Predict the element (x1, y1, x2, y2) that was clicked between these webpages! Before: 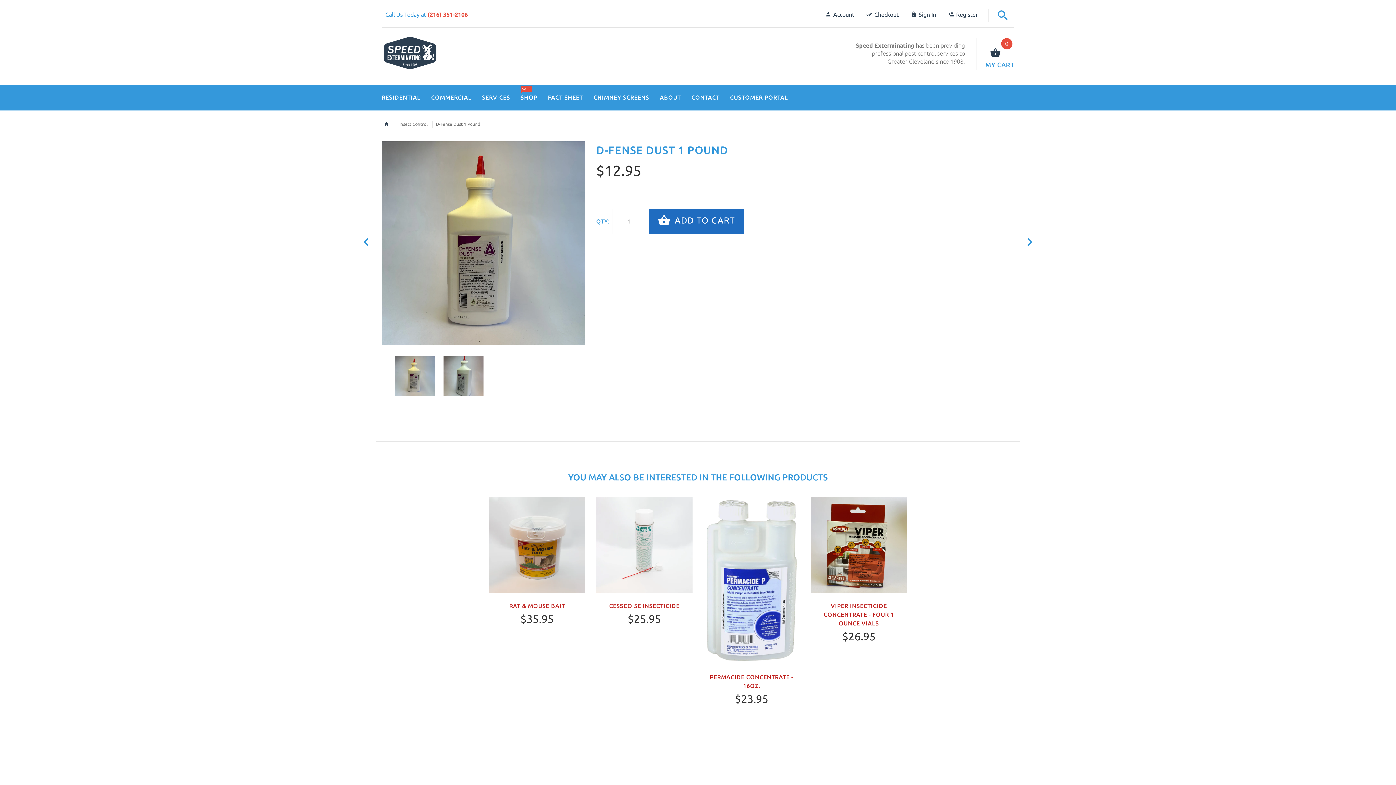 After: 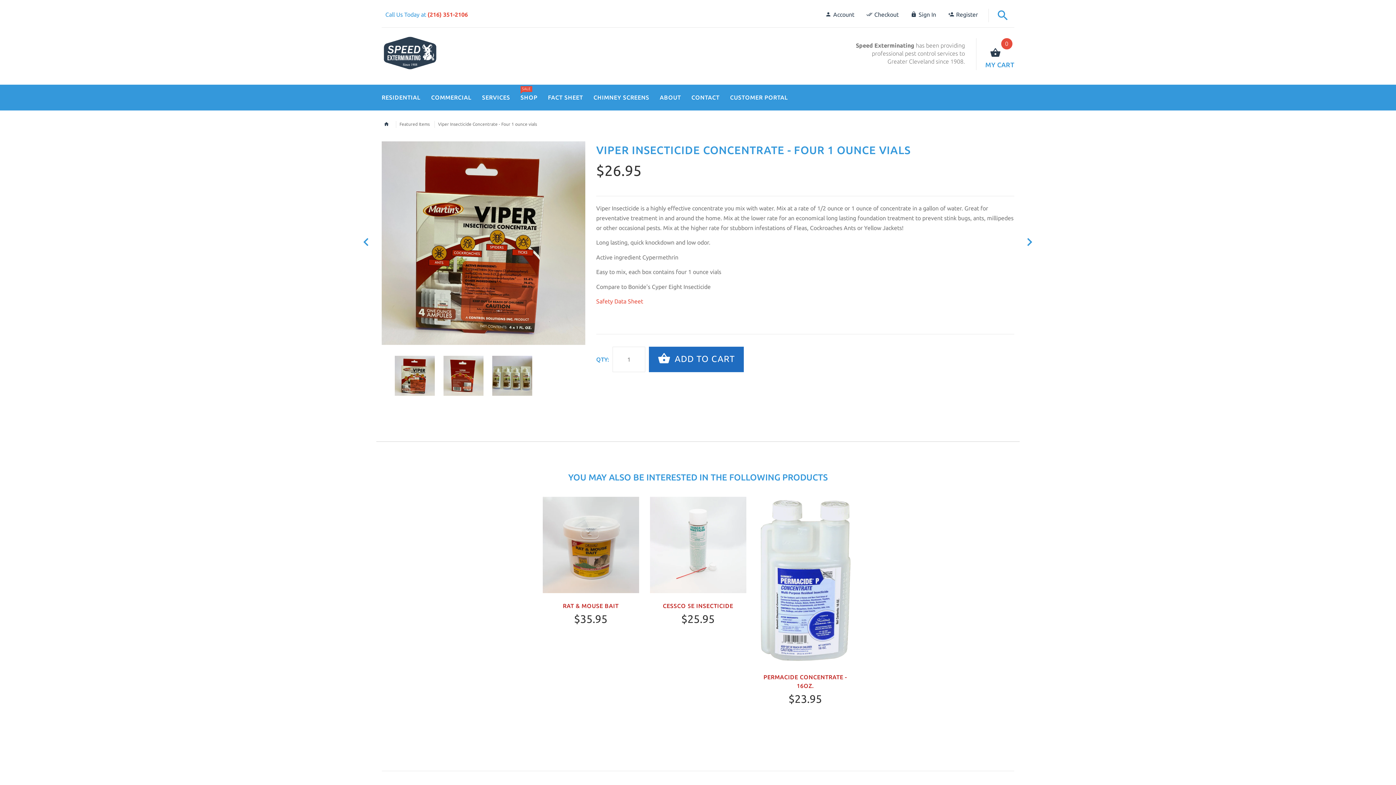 Action: label: VIPER INSECTICIDE CONCENTRATE - FOUR 1 OUNCE VIALS bbox: (823, 602, 894, 626)